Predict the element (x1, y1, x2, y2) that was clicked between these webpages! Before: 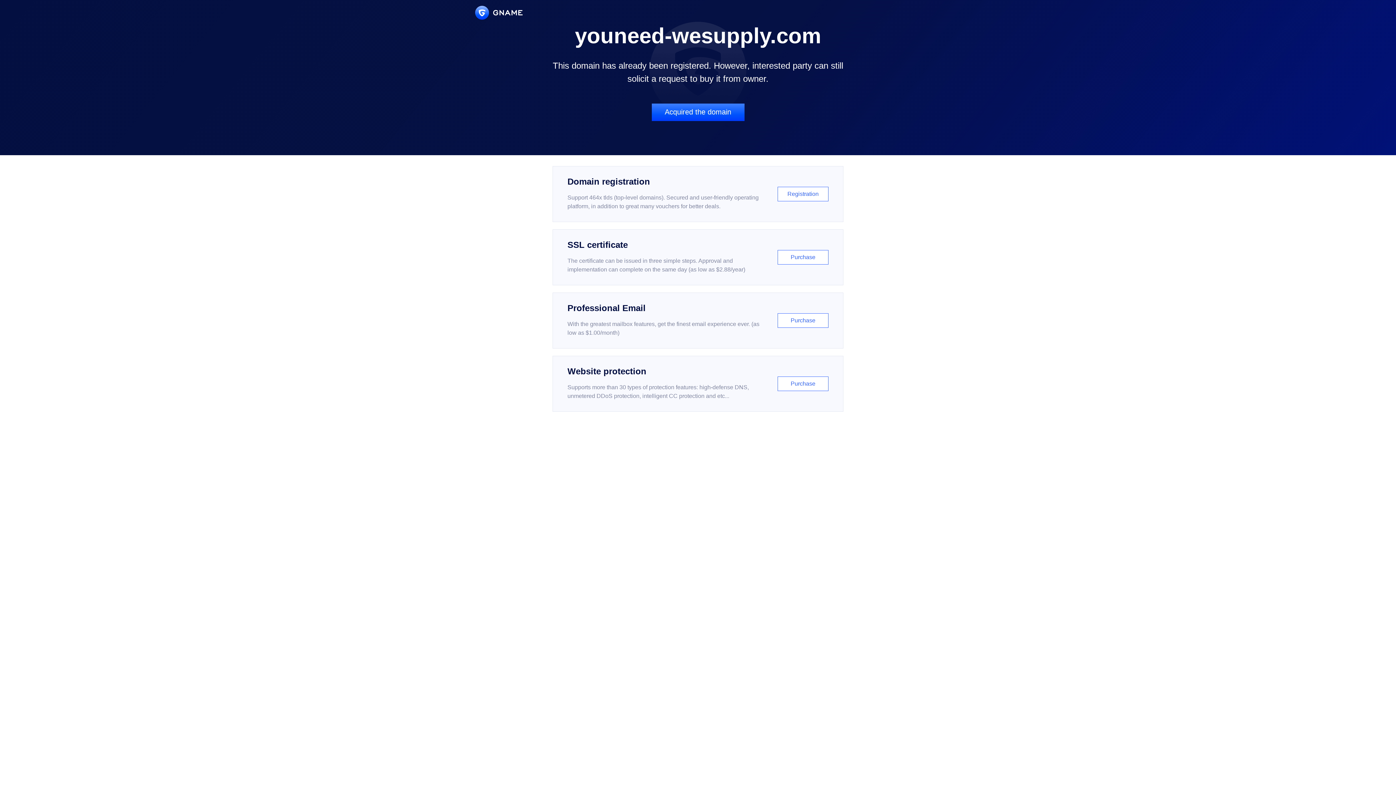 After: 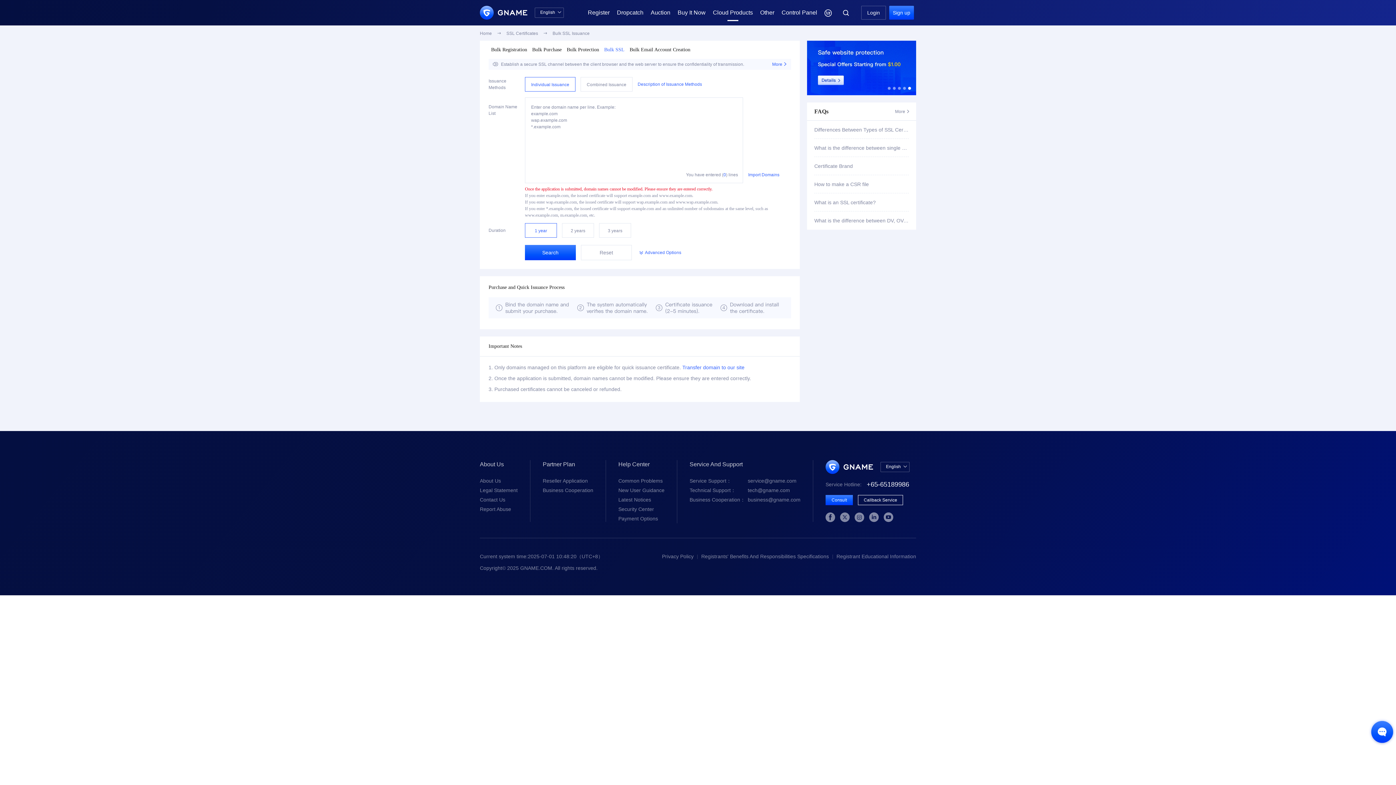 Action: label: SSL certificate

The certificate can be issued in three simple steps. Approval and implementation can complete on the same day (as low as $2.88/year)

Purchase bbox: (552, 229, 843, 285)